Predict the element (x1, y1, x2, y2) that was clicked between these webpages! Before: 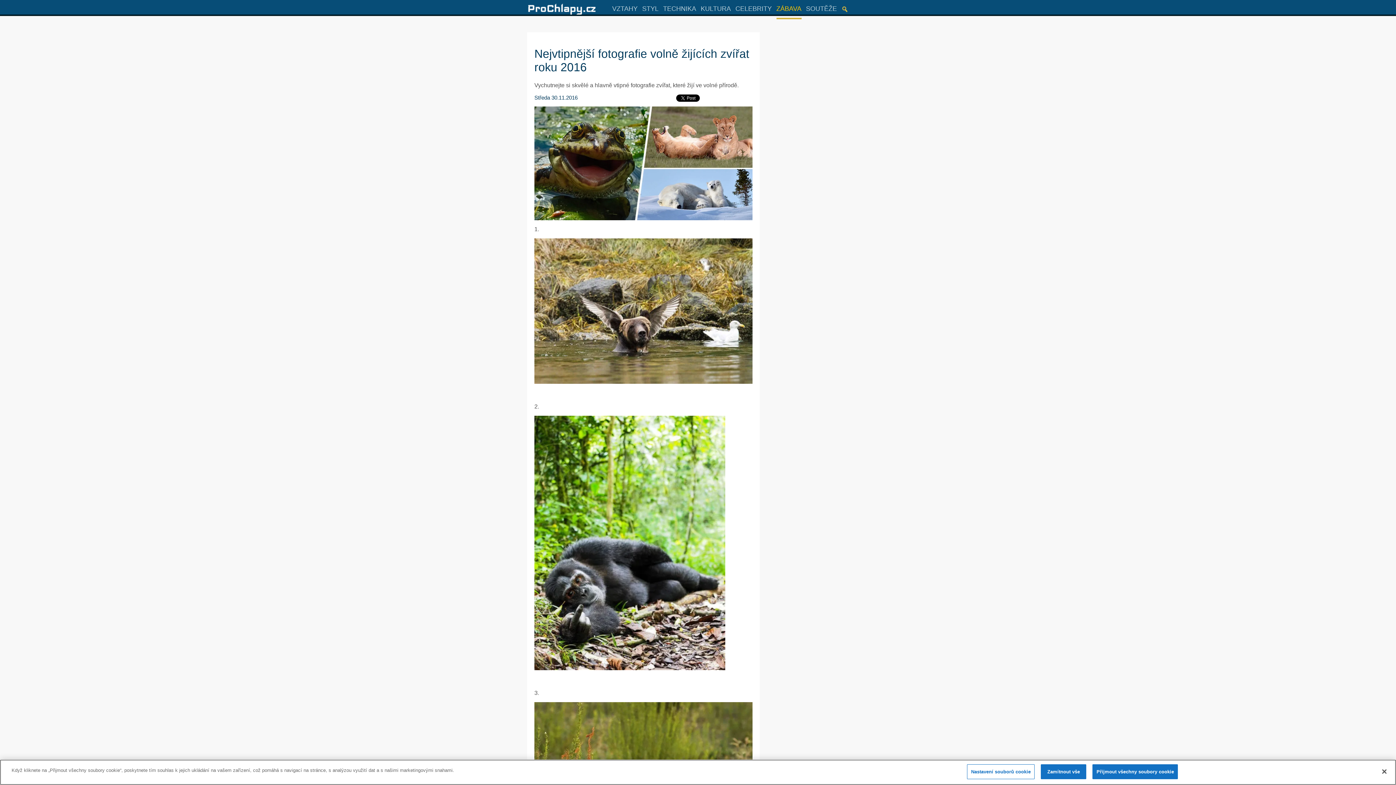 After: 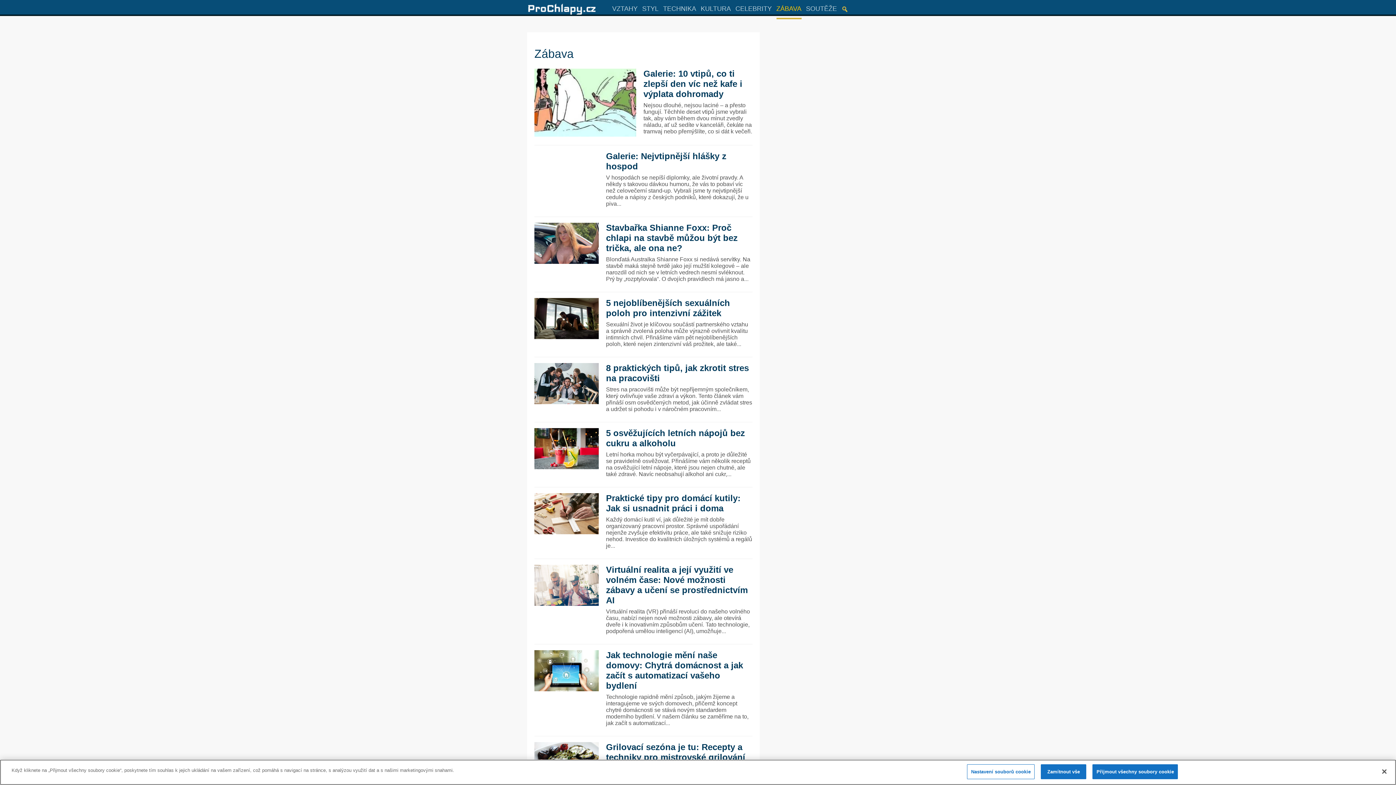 Action: bbox: (776, 0, 801, 19) label: ZÁBAVA